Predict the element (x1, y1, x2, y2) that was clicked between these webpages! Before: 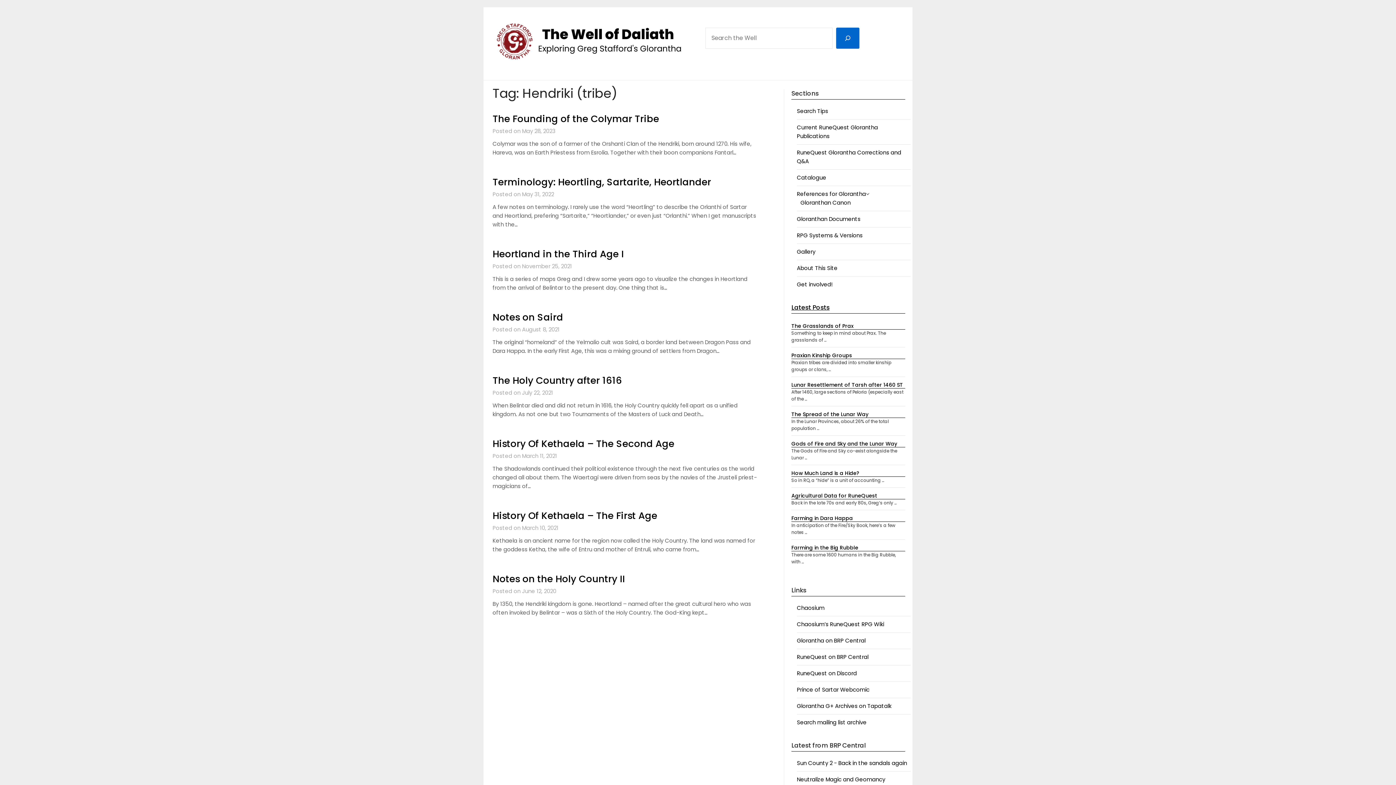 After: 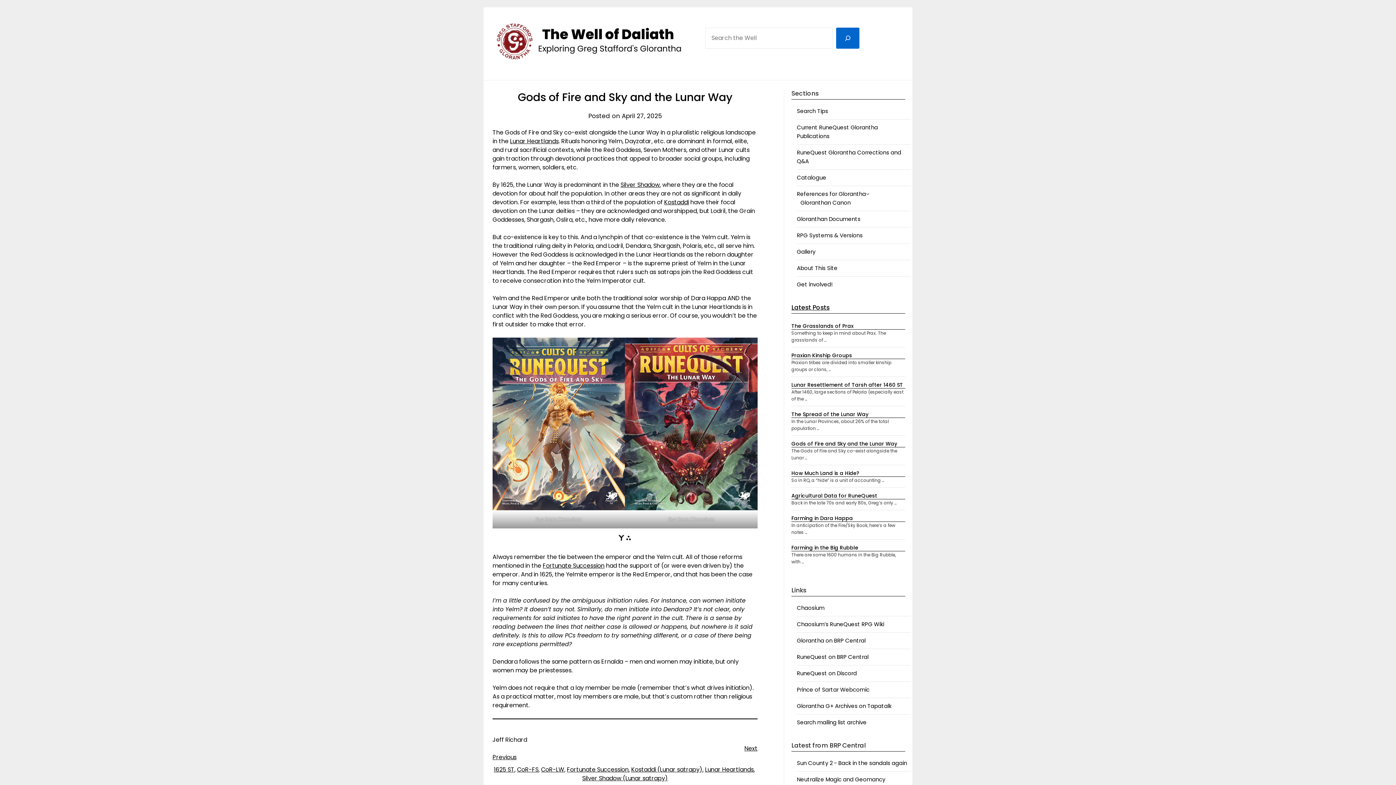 Action: bbox: (791, 440, 897, 447) label: Gods of Fire and Sky and the Lunar Way